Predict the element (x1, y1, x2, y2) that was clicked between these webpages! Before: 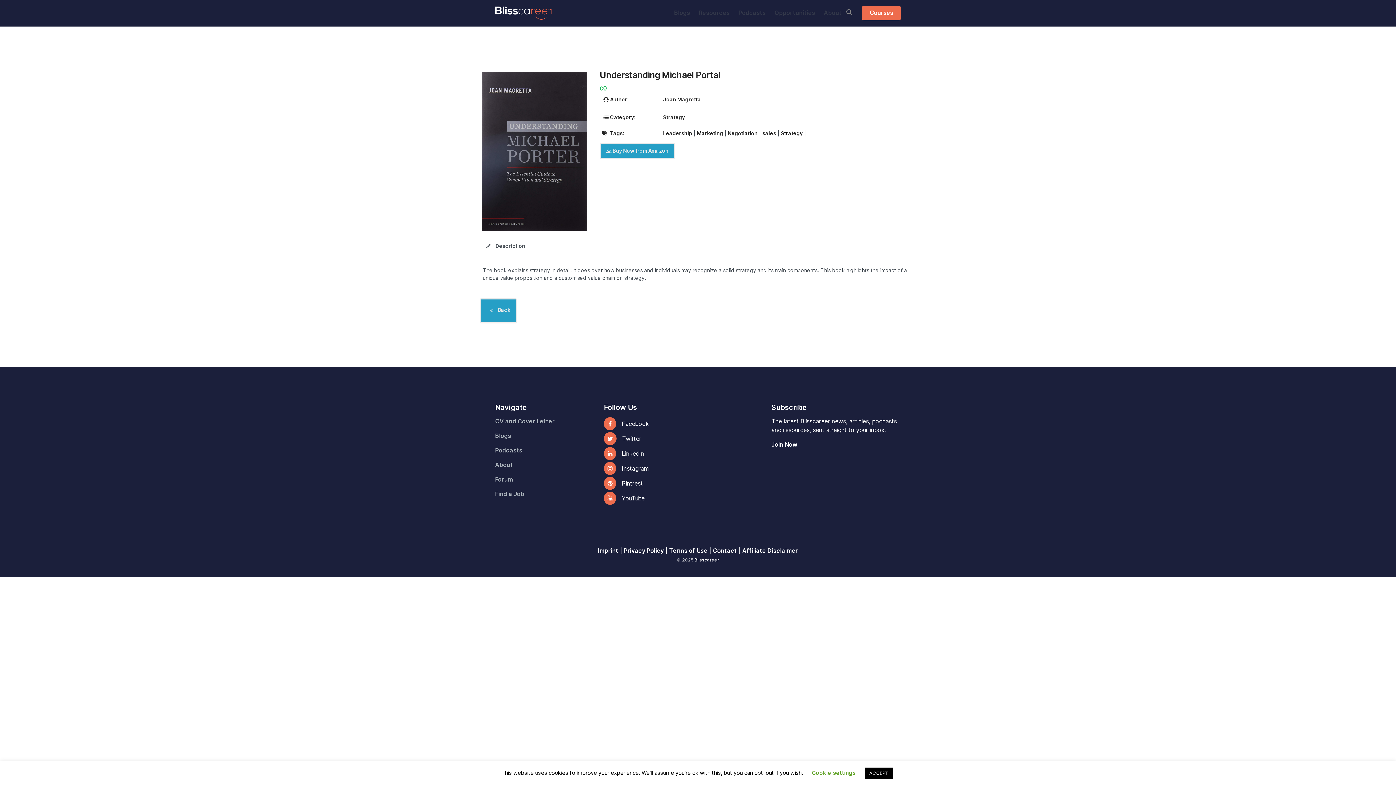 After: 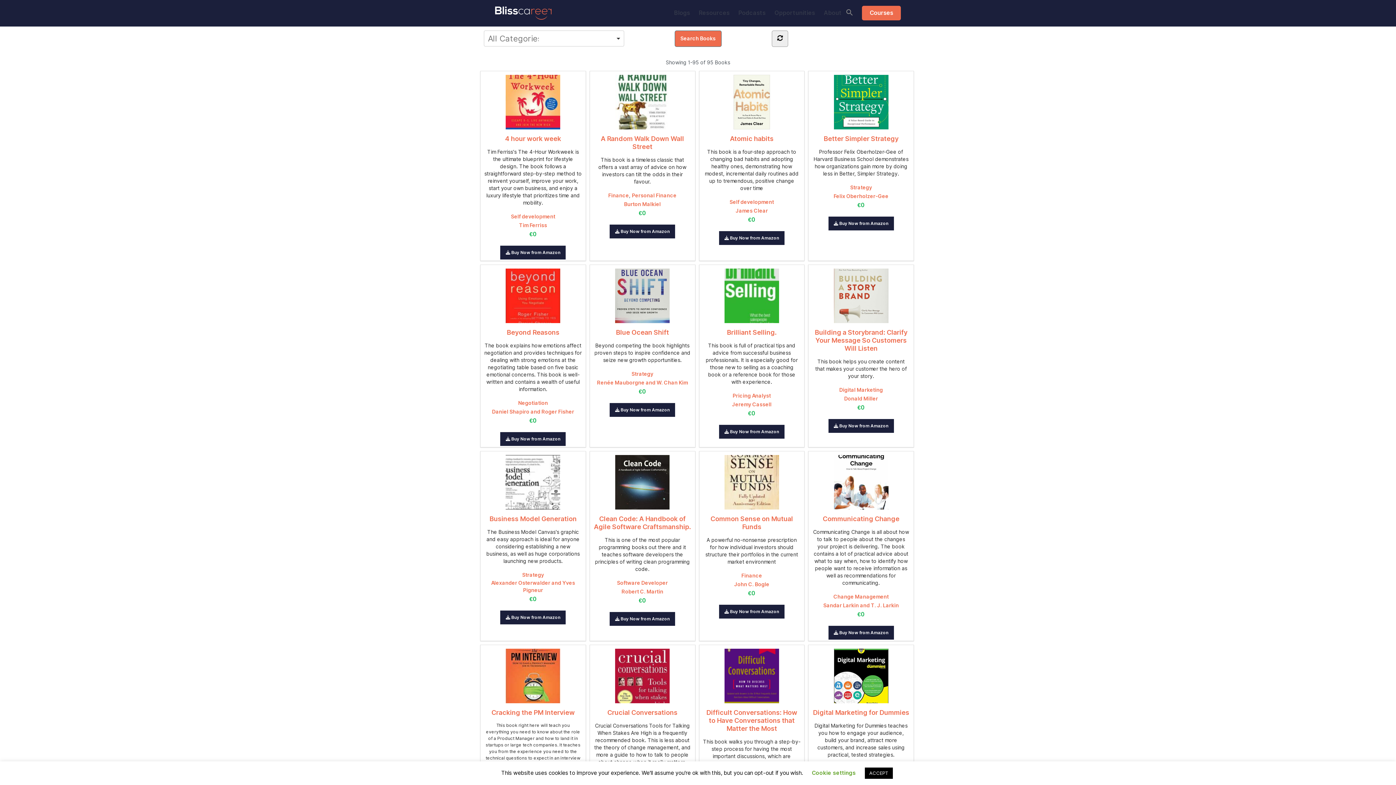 Action: bbox: (480, 298, 517, 323) label:  Back